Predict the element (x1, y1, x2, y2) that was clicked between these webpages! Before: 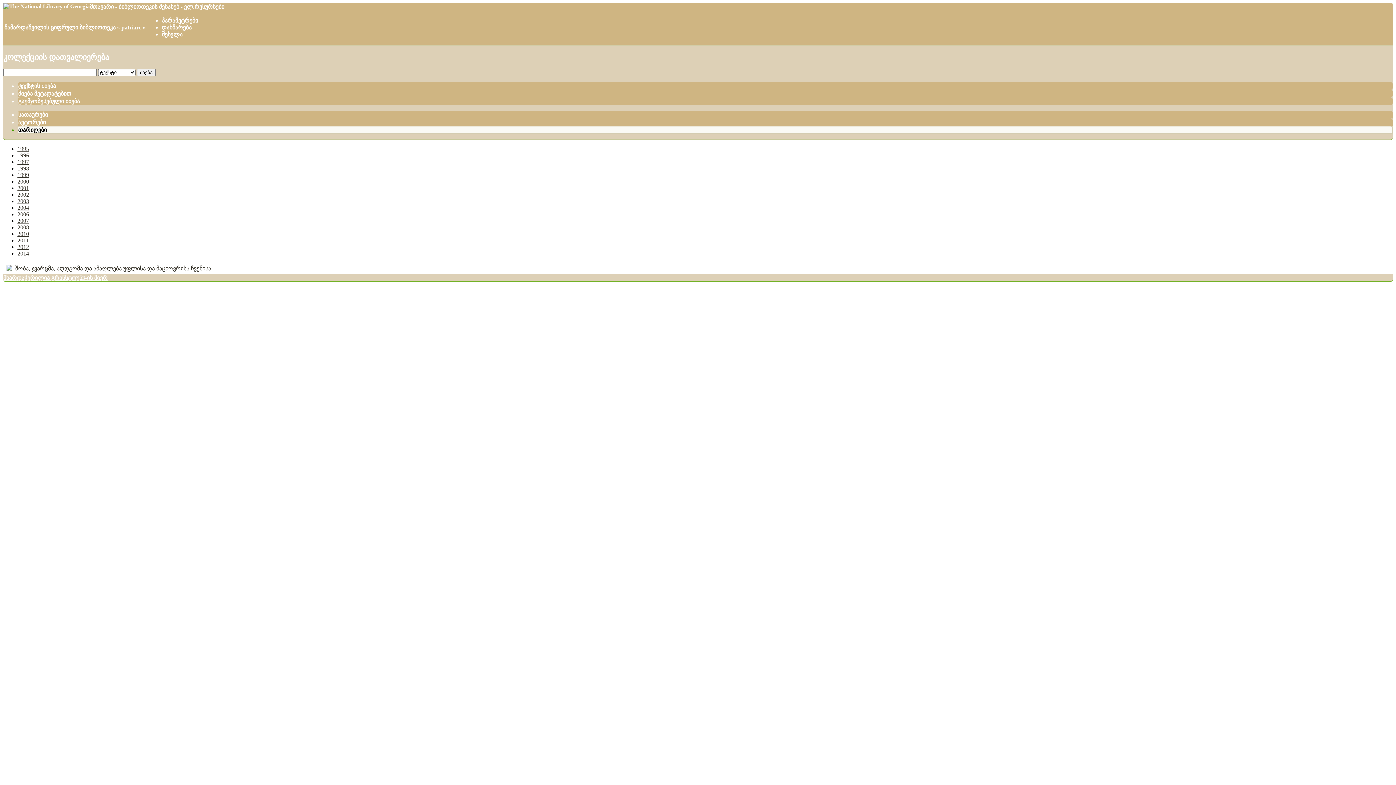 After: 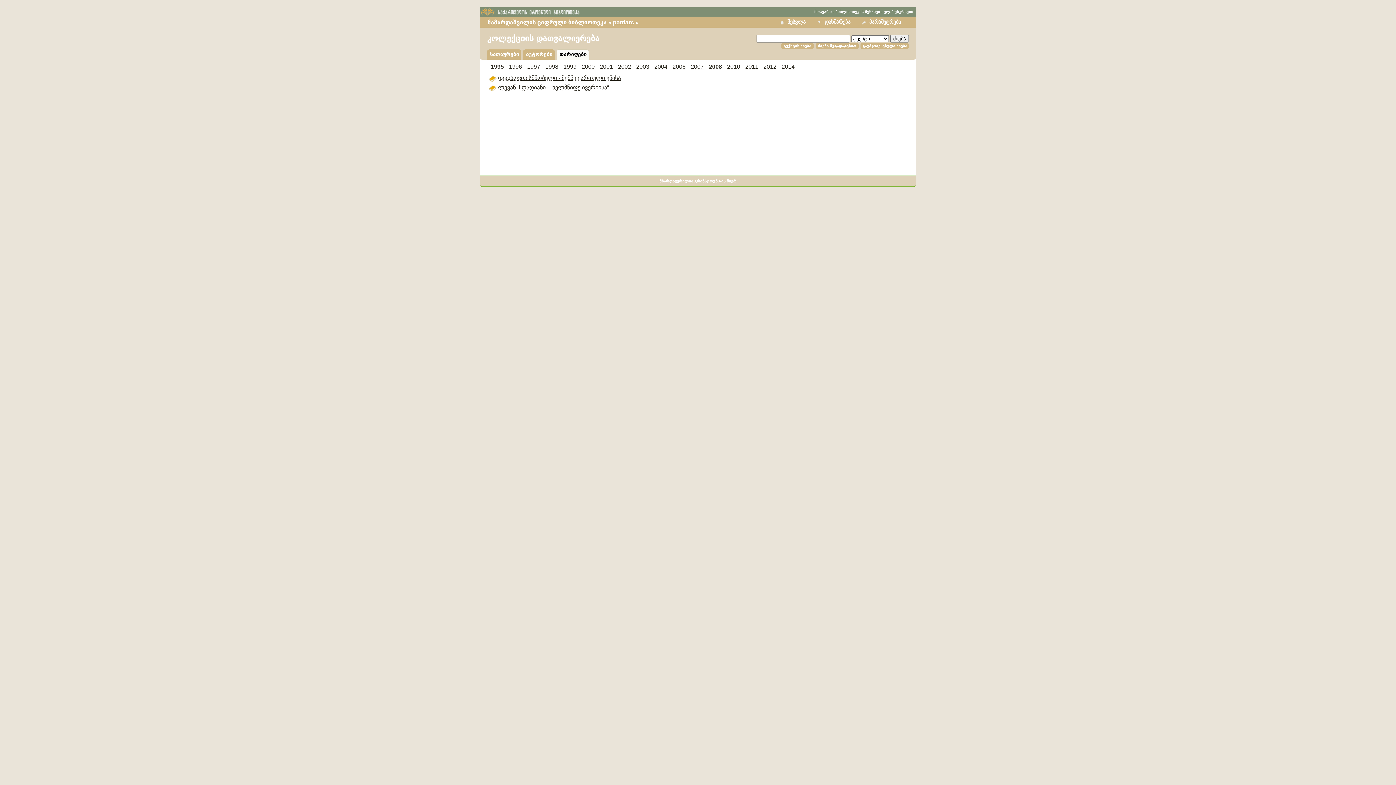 Action: bbox: (17, 224, 29, 230) label: 2008